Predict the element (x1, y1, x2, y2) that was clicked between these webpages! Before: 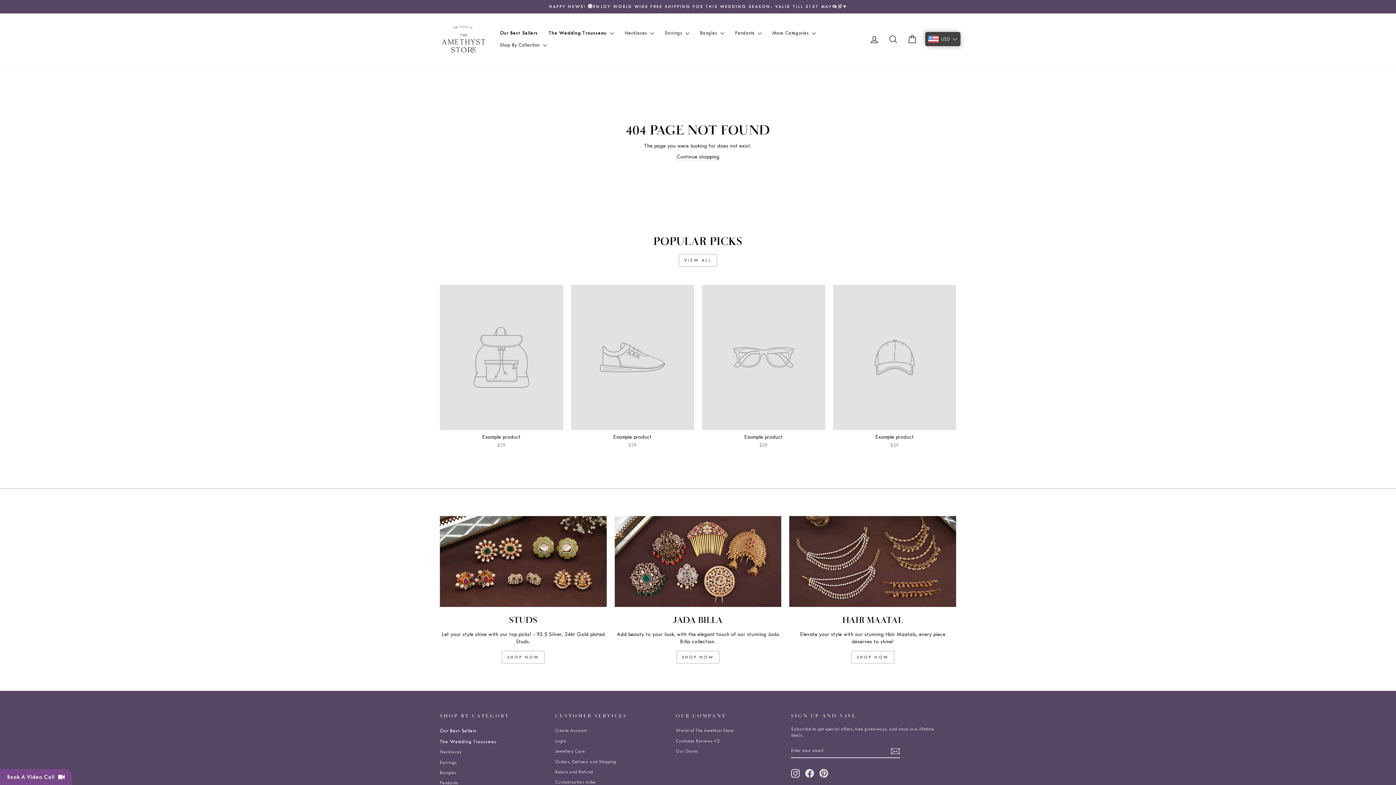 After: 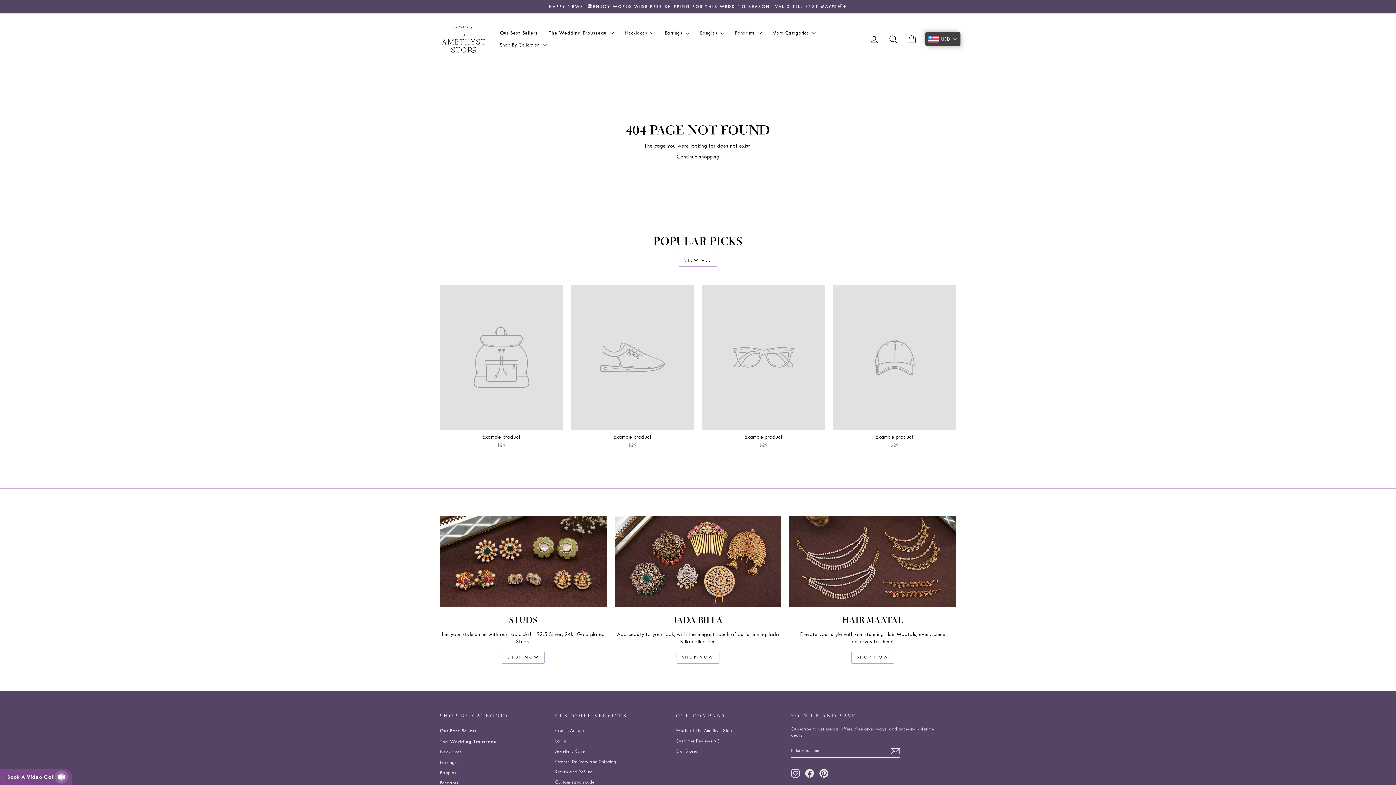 Action: label: Book A Video Call   bbox: (0, 769, 71, 785)